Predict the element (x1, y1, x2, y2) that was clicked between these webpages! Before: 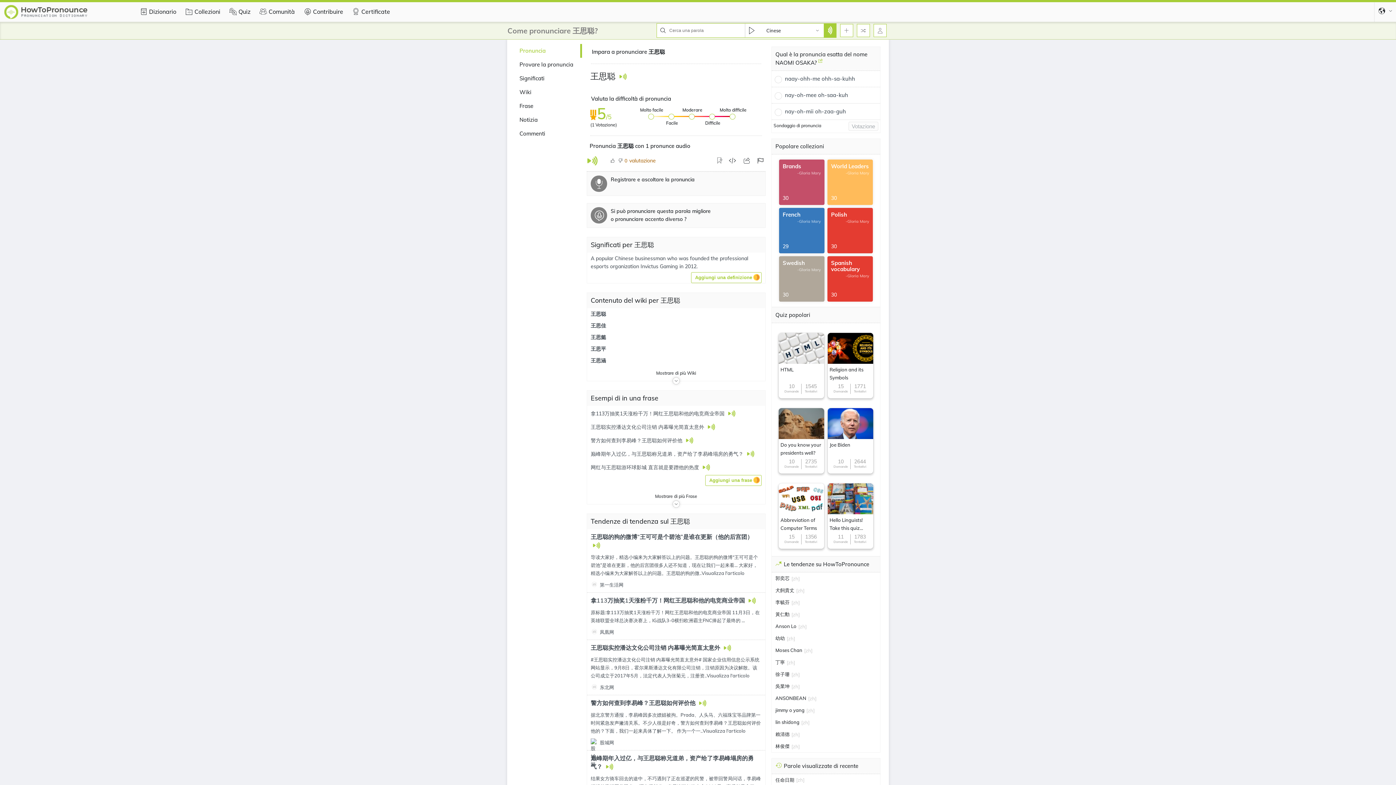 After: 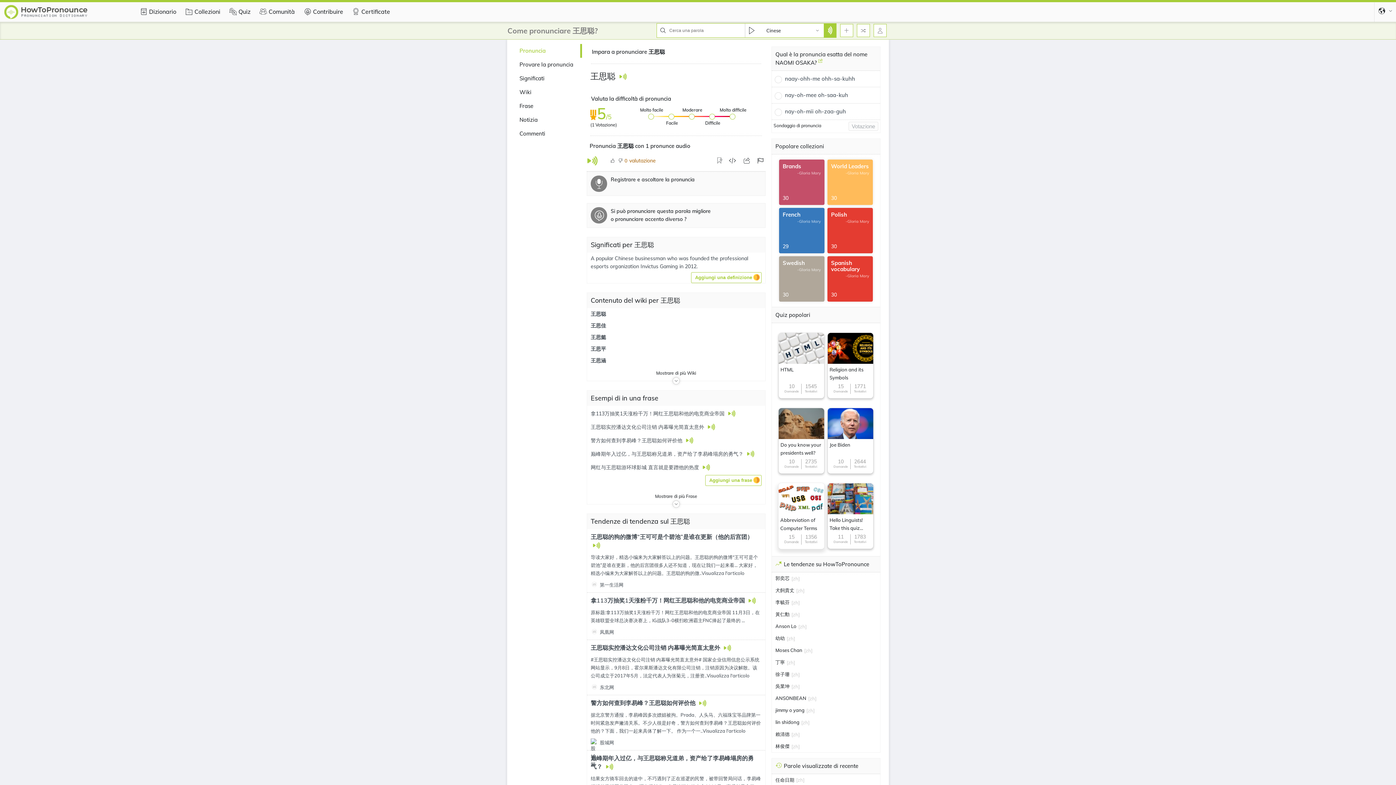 Action: bbox: (778, 483, 824, 549) label: Abbreviation of Computer Terms
15
Domande
1356
Tentativi